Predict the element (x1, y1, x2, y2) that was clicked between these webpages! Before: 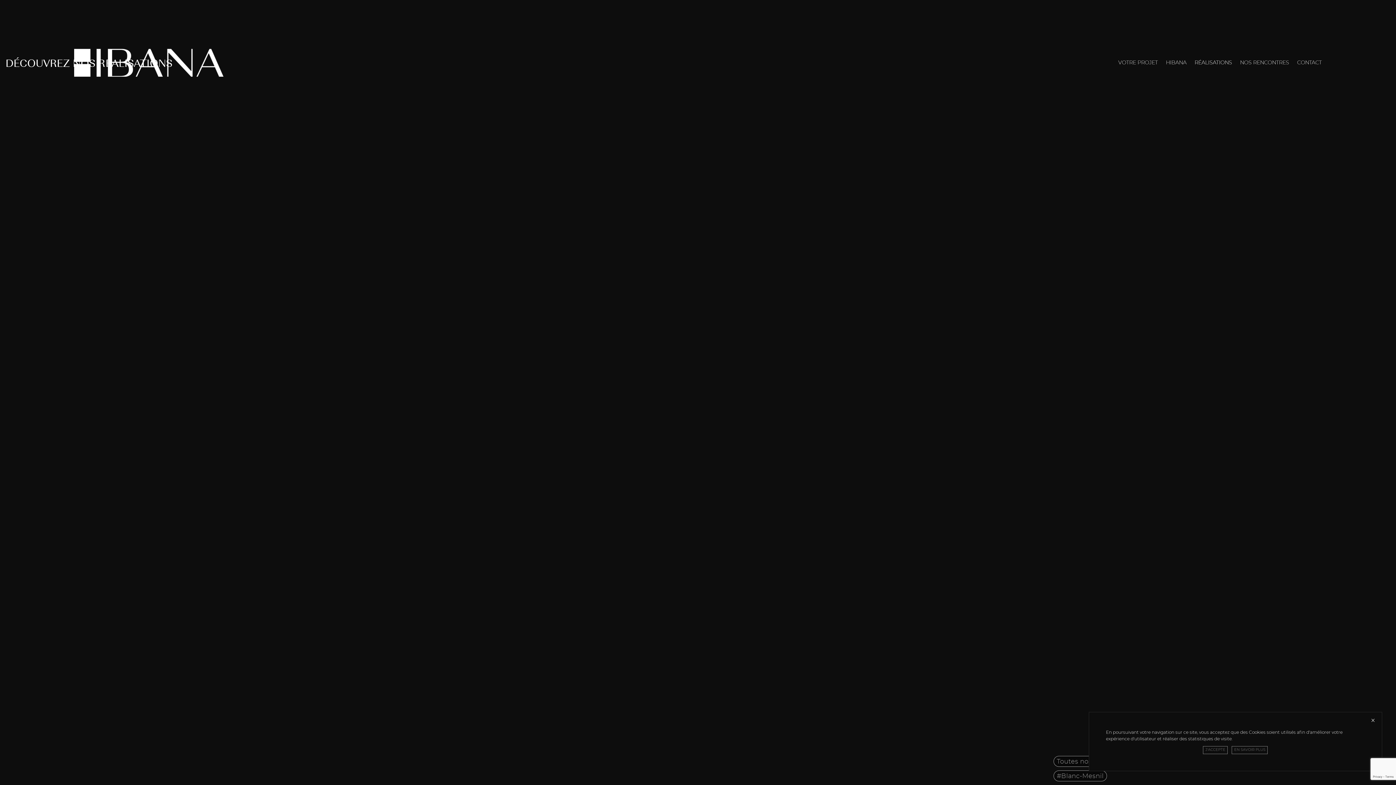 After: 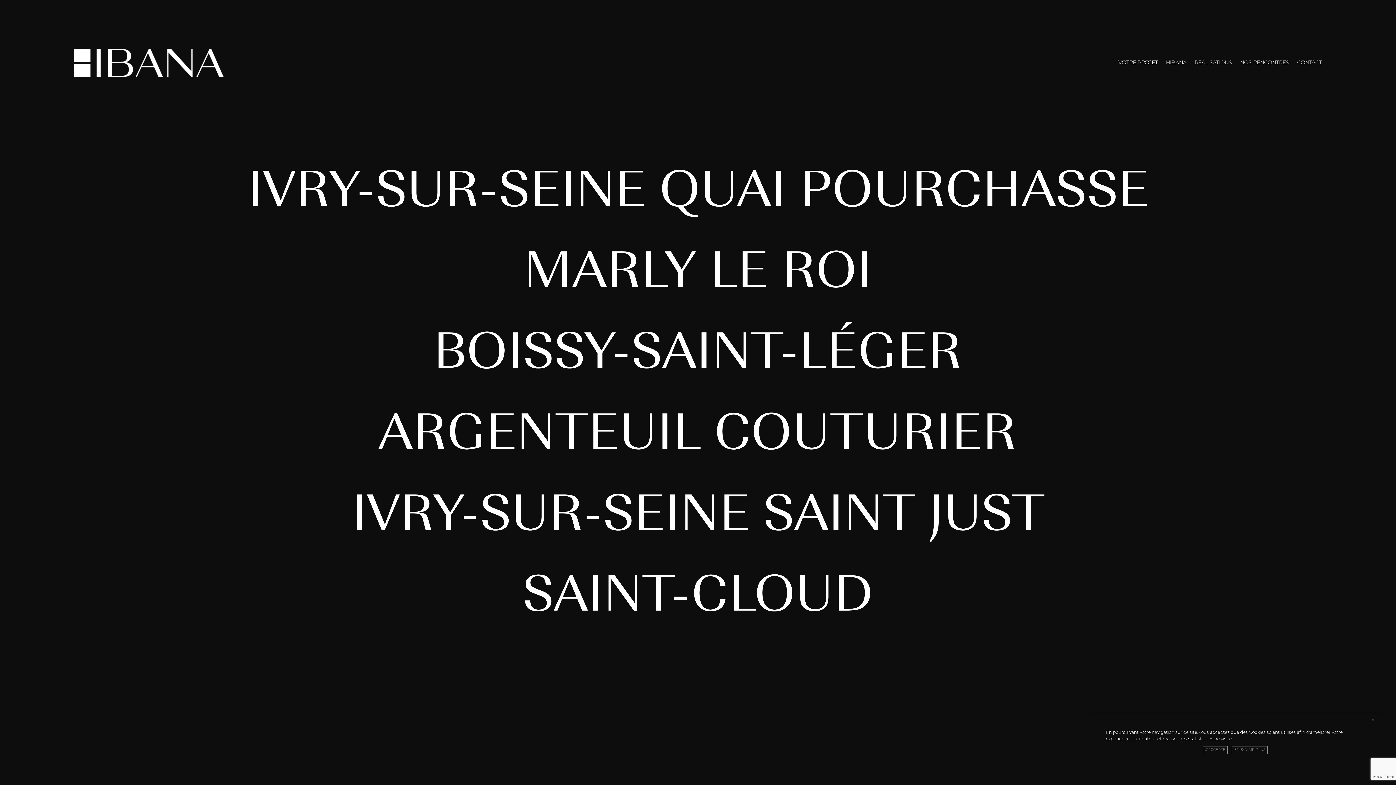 Action: bbox: (1118, 60, 1158, 65) label: VOTRE PROJET